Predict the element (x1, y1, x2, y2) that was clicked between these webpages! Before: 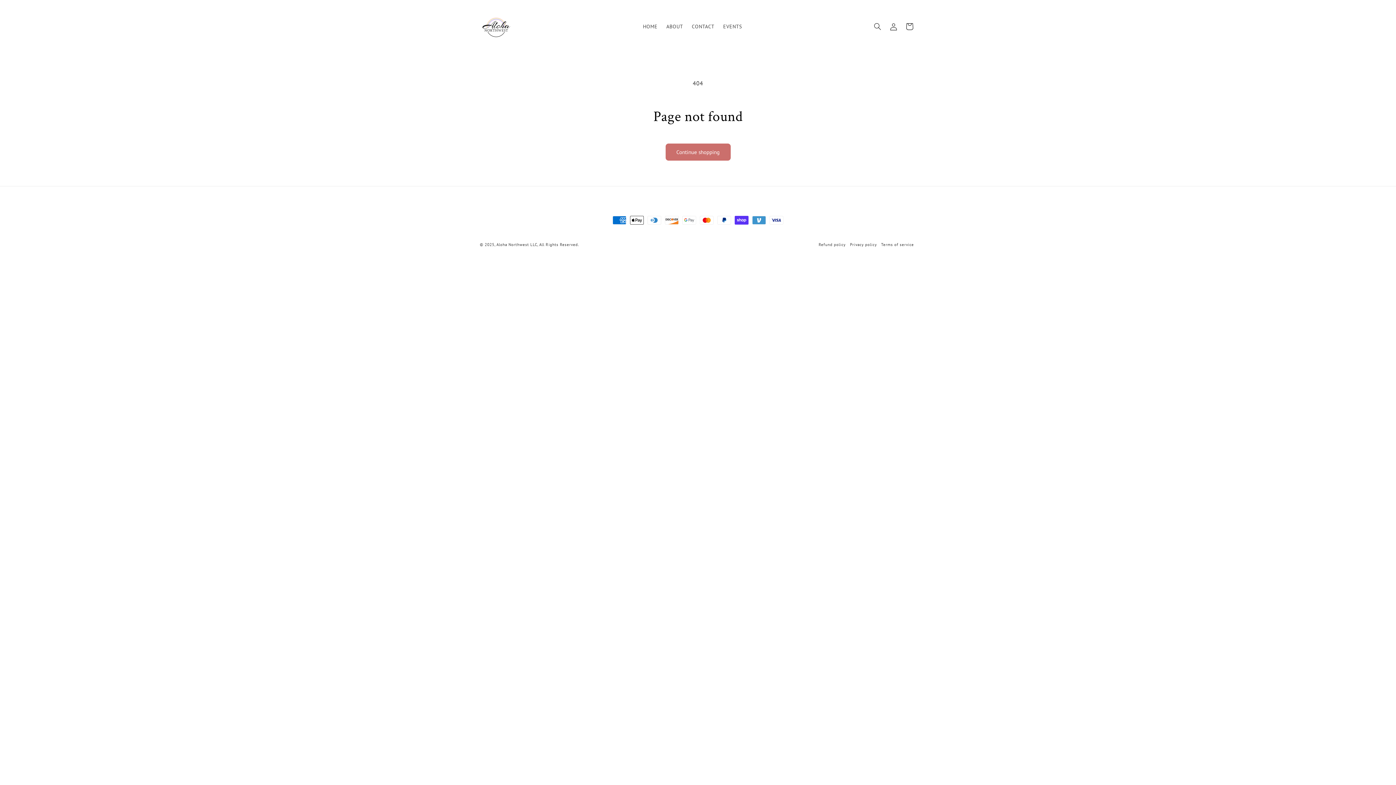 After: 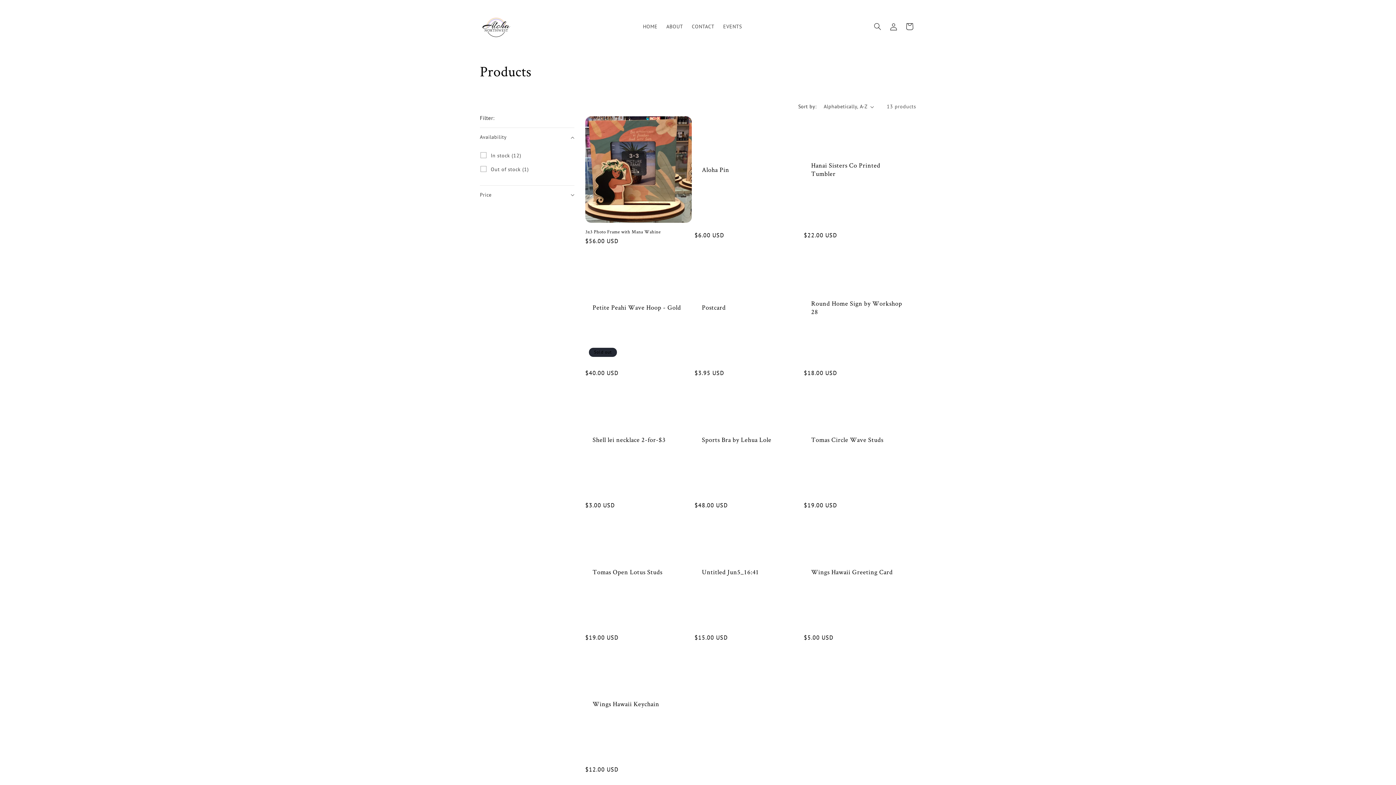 Action: bbox: (665, 143, 730, 160) label: Continue shopping